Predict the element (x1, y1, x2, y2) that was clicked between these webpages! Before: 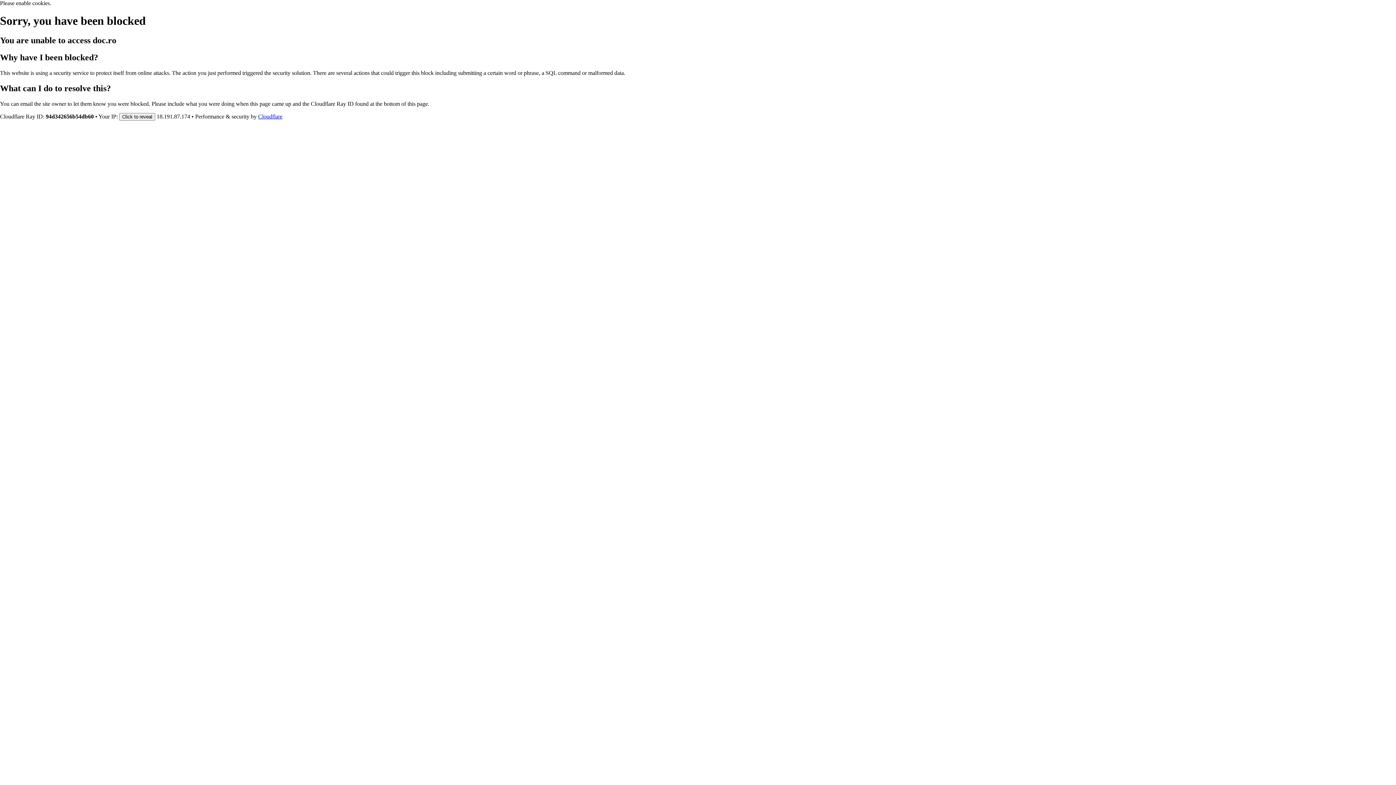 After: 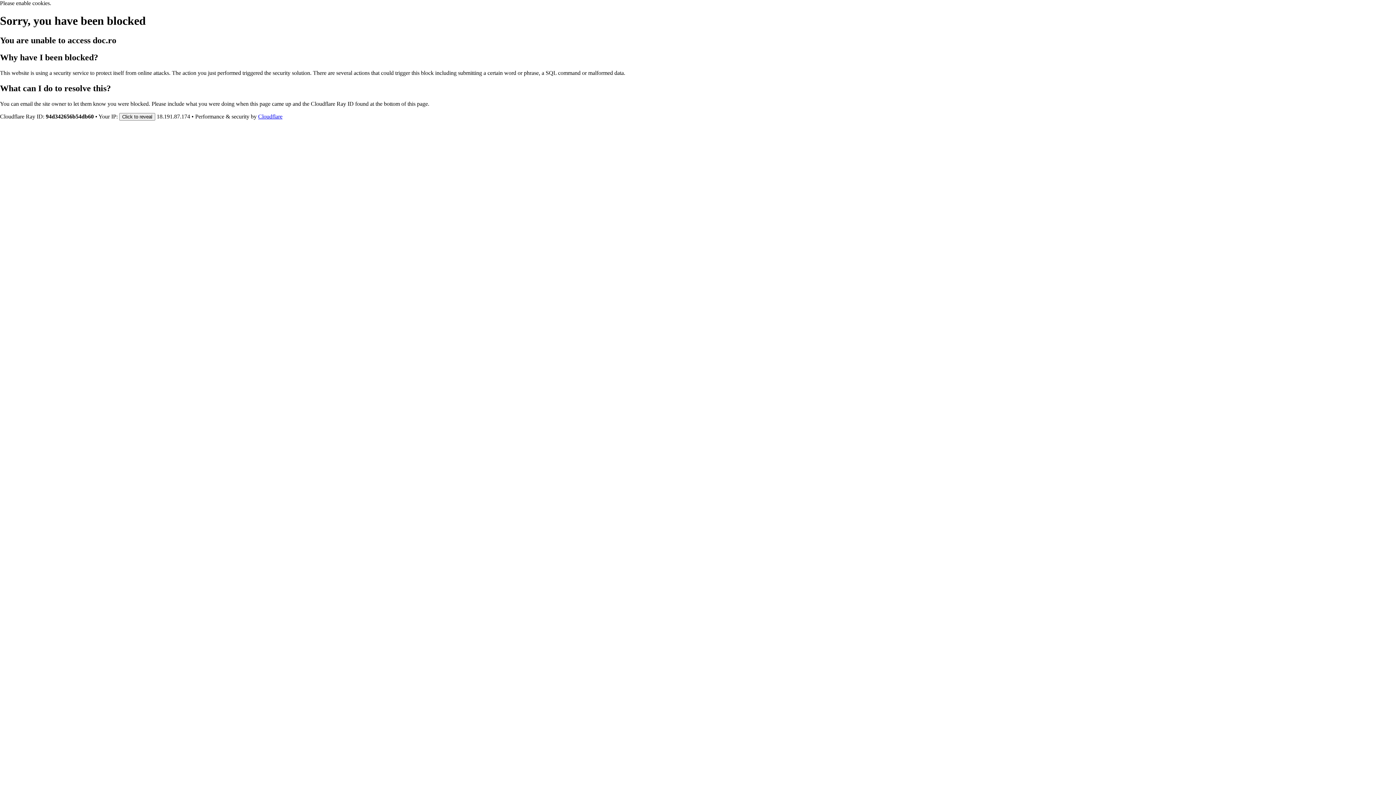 Action: label: Cloudflare bbox: (258, 113, 282, 119)